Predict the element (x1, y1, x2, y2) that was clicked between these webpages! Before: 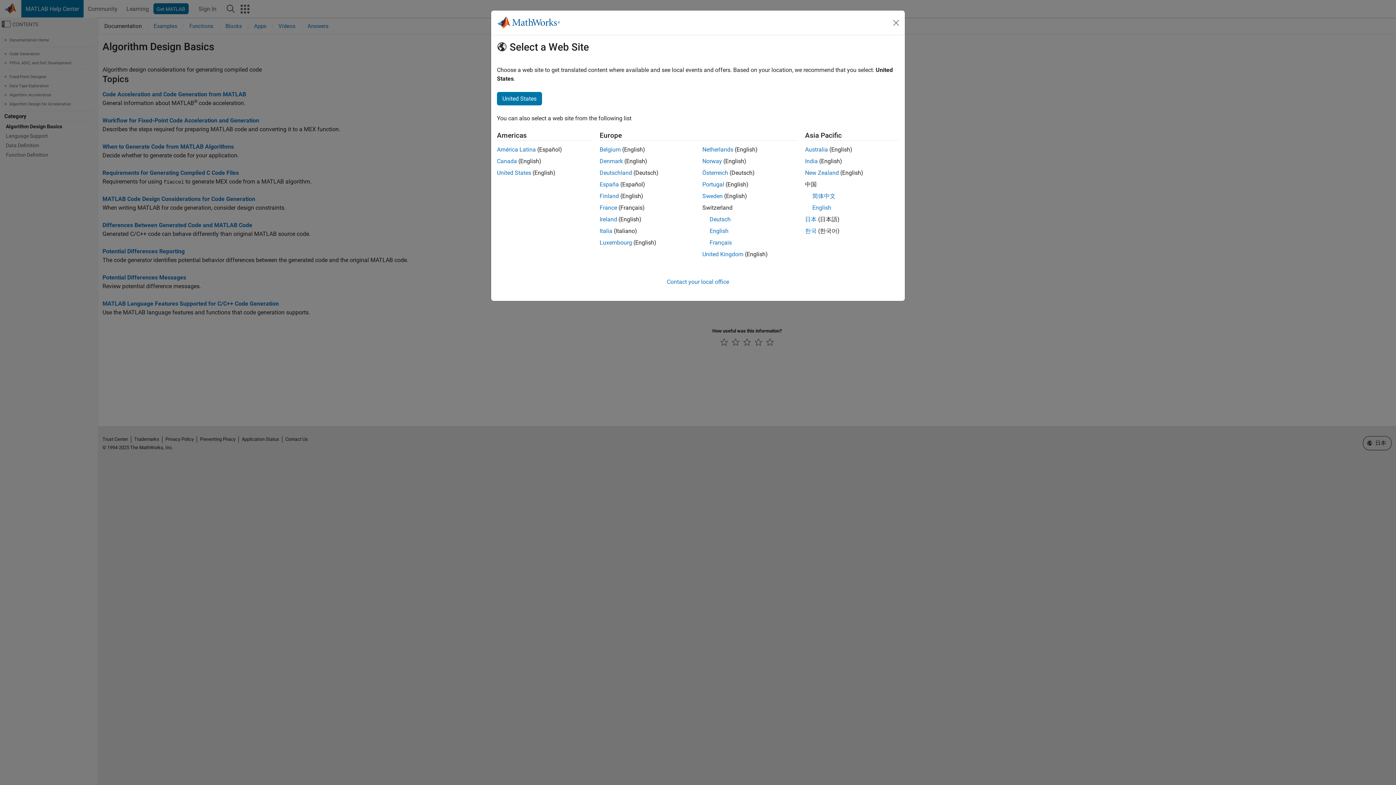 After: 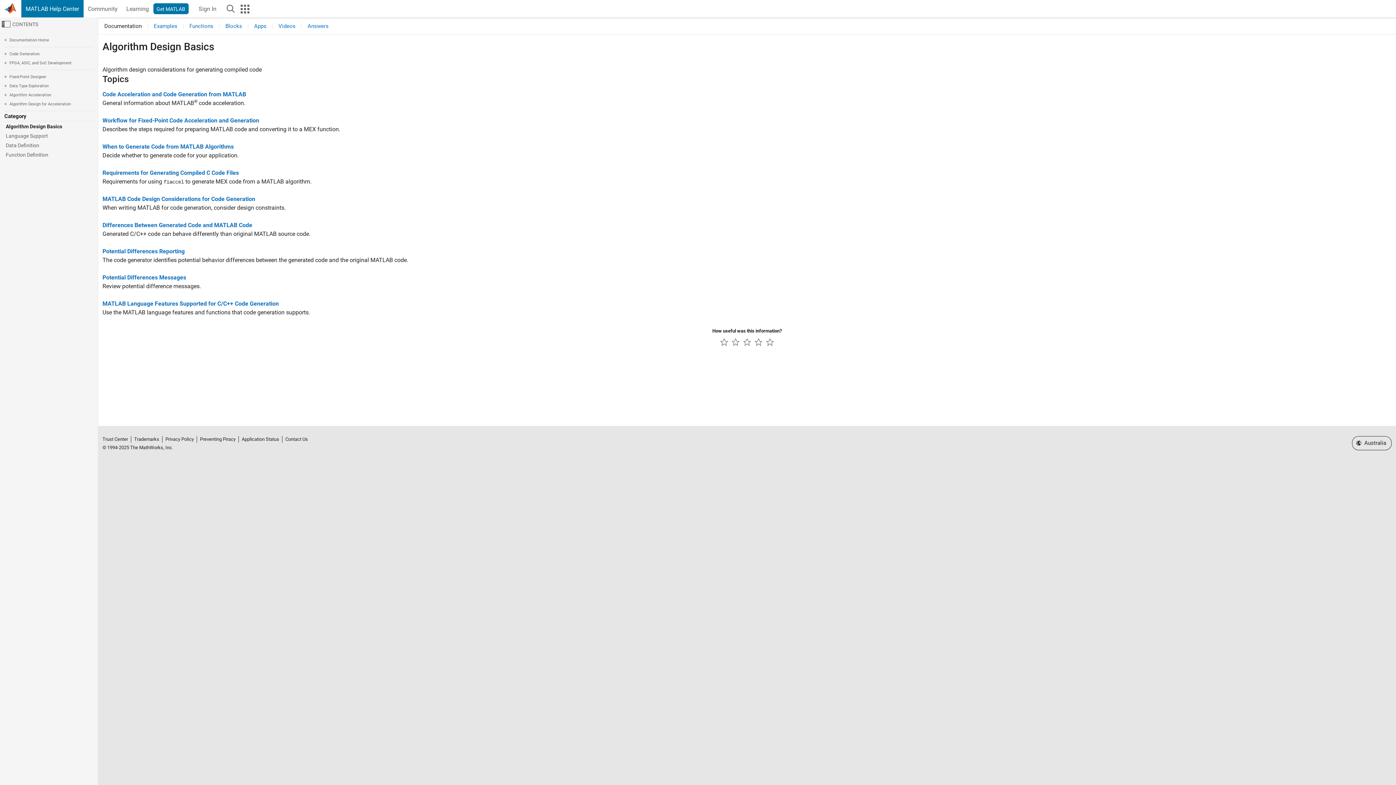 Action: bbox: (805, 146, 828, 153) label: Australia